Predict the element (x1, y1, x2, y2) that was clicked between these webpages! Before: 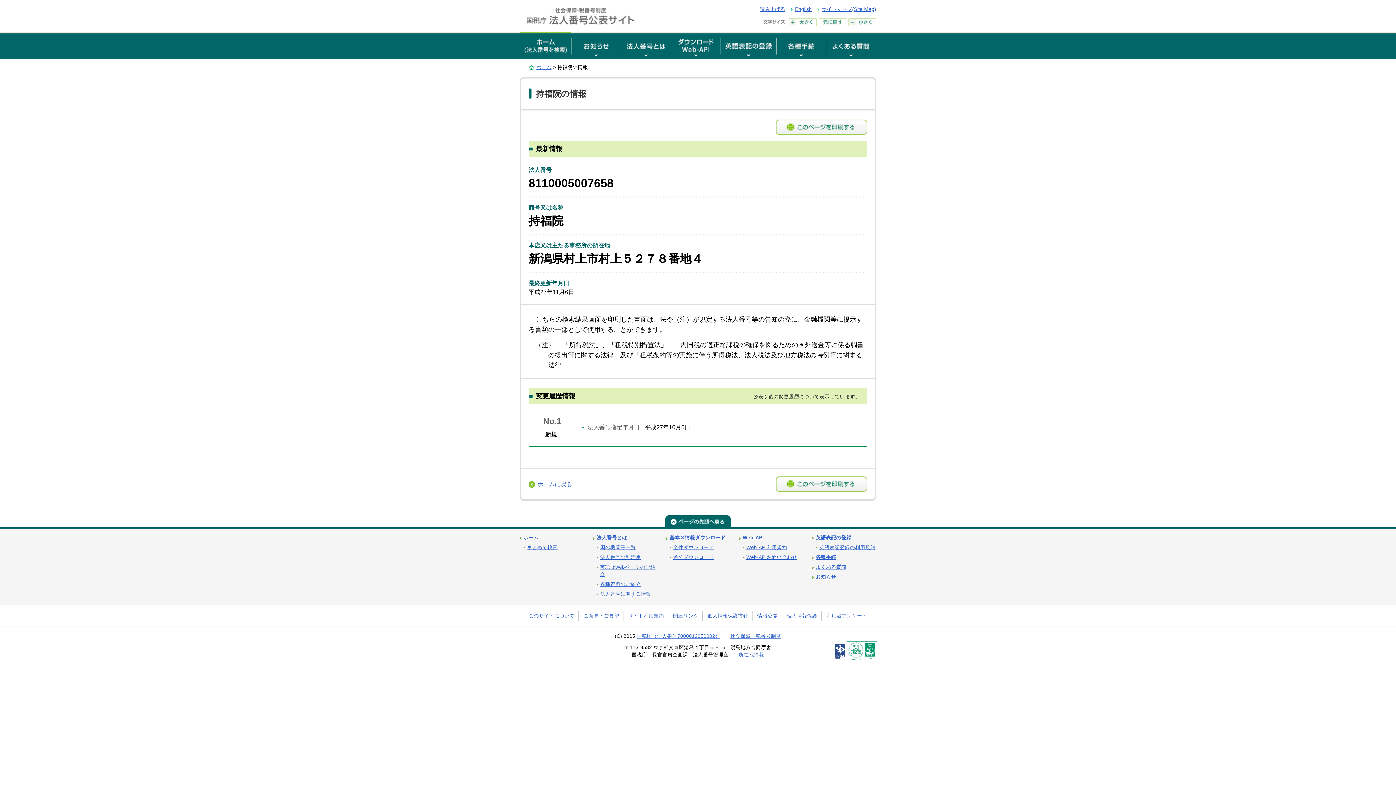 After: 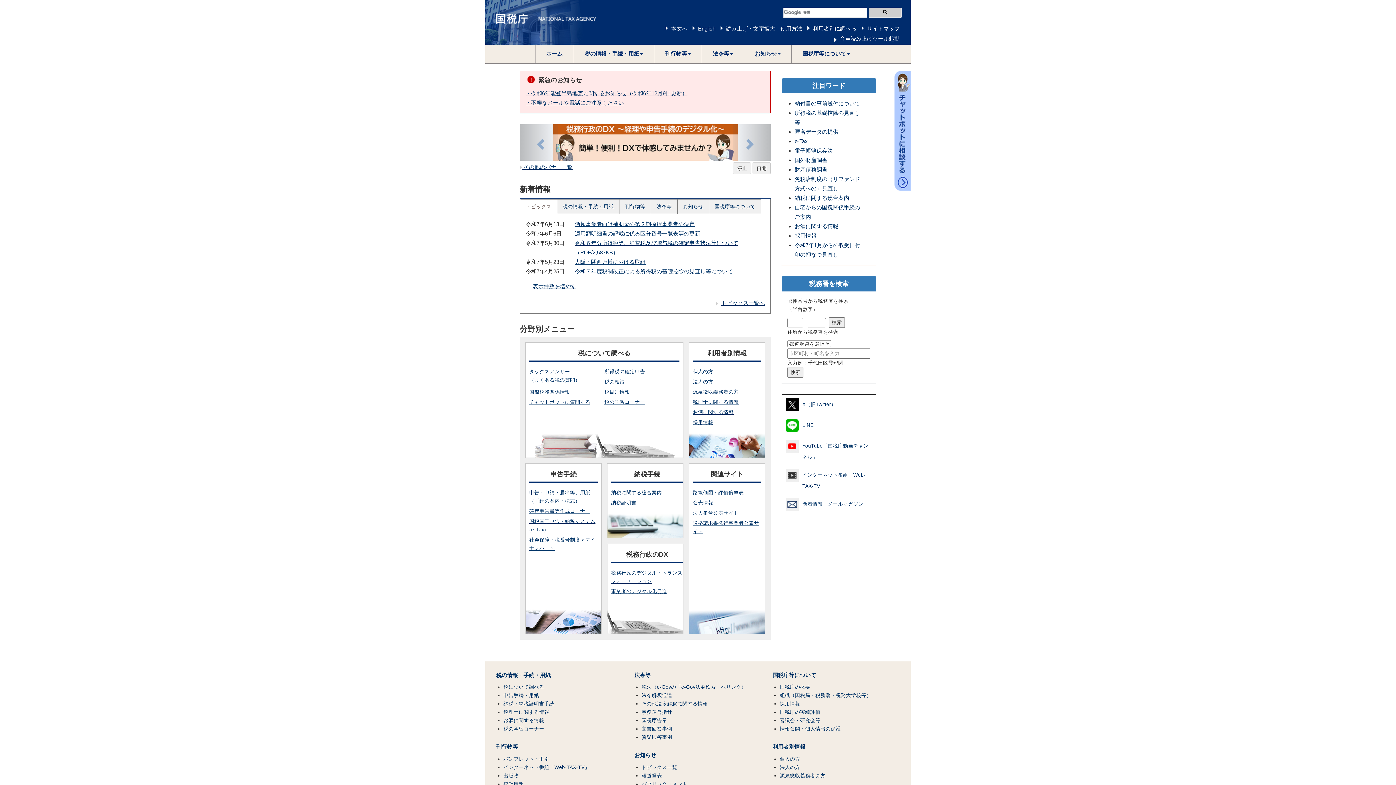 Action: label: 国税庁（法人番号7000012050002） bbox: (636, 632, 720, 640)